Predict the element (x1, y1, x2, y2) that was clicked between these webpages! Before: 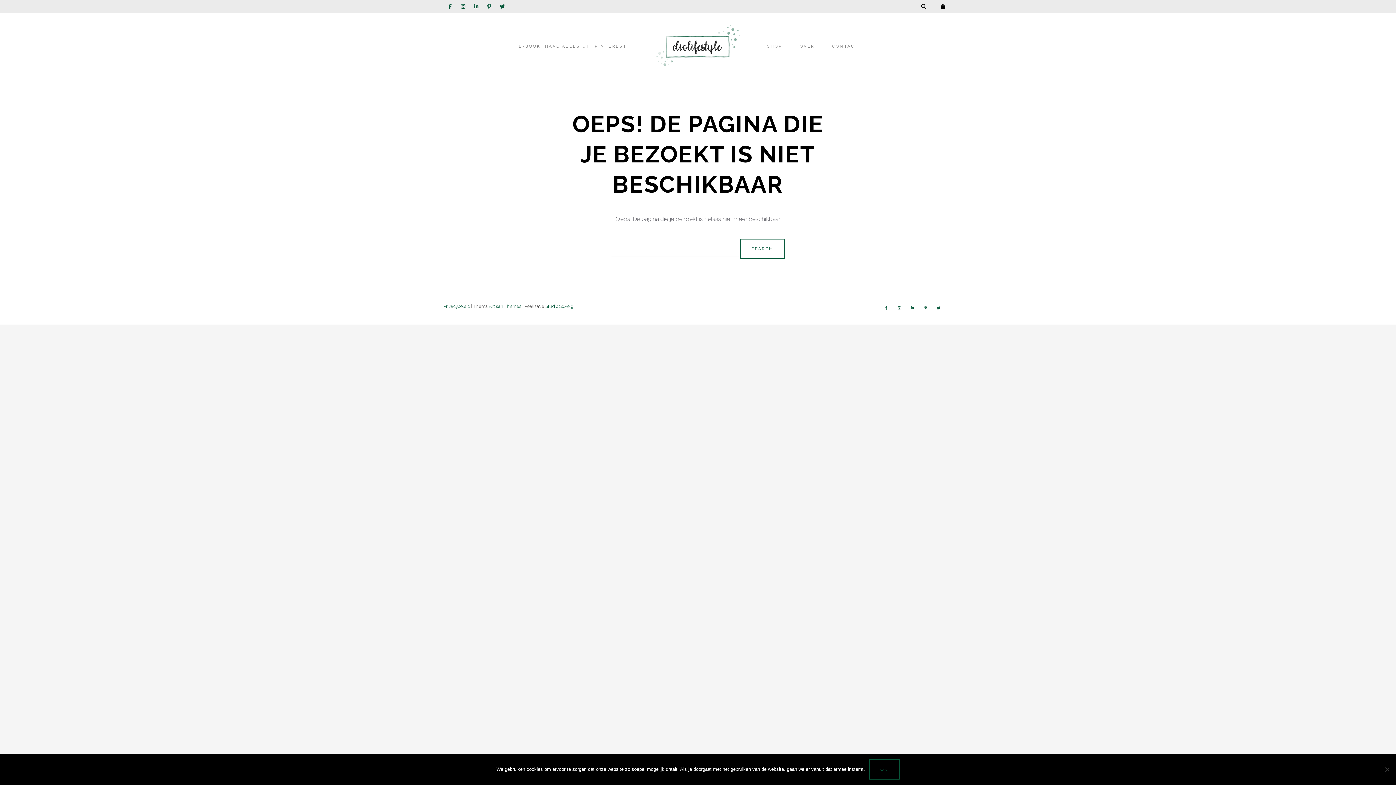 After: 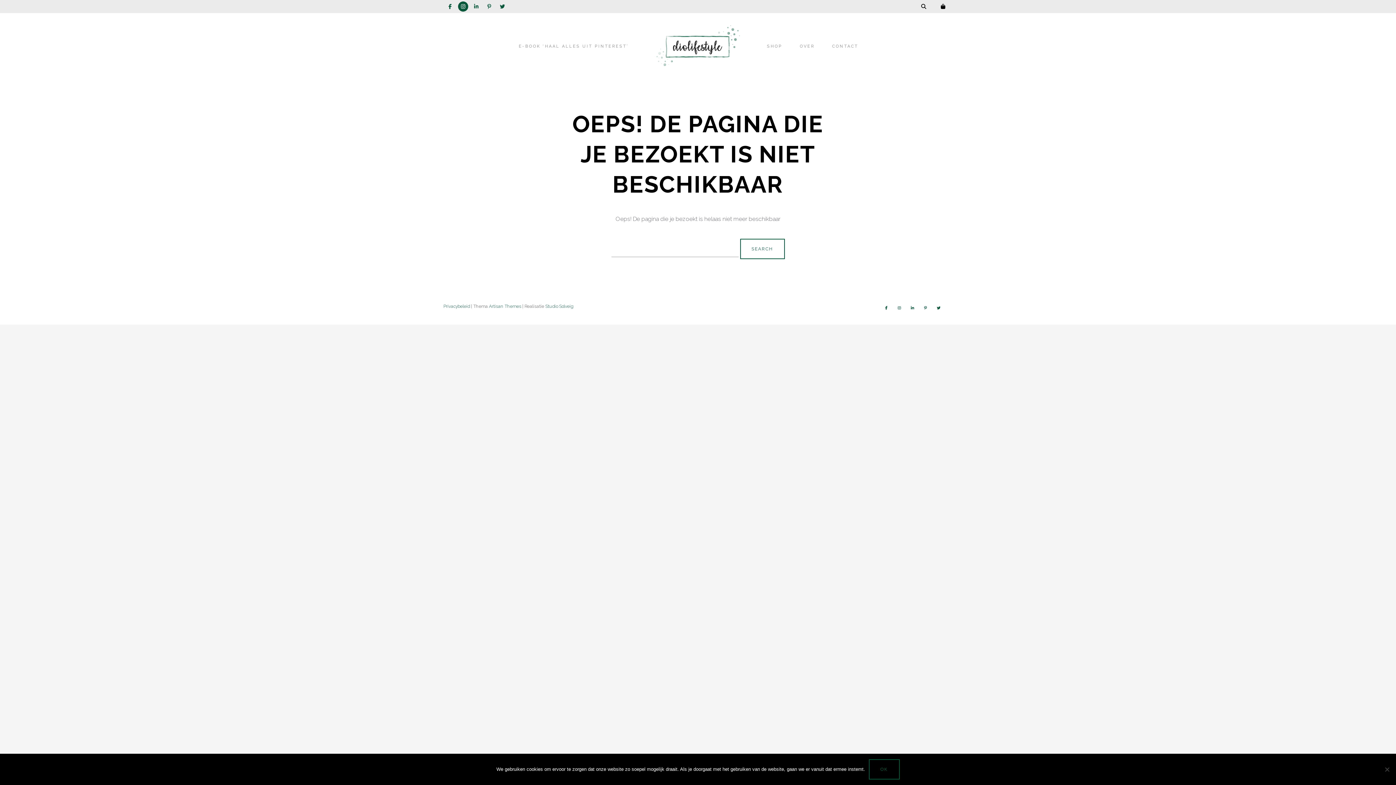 Action: bbox: (456, 0, 469, 13)